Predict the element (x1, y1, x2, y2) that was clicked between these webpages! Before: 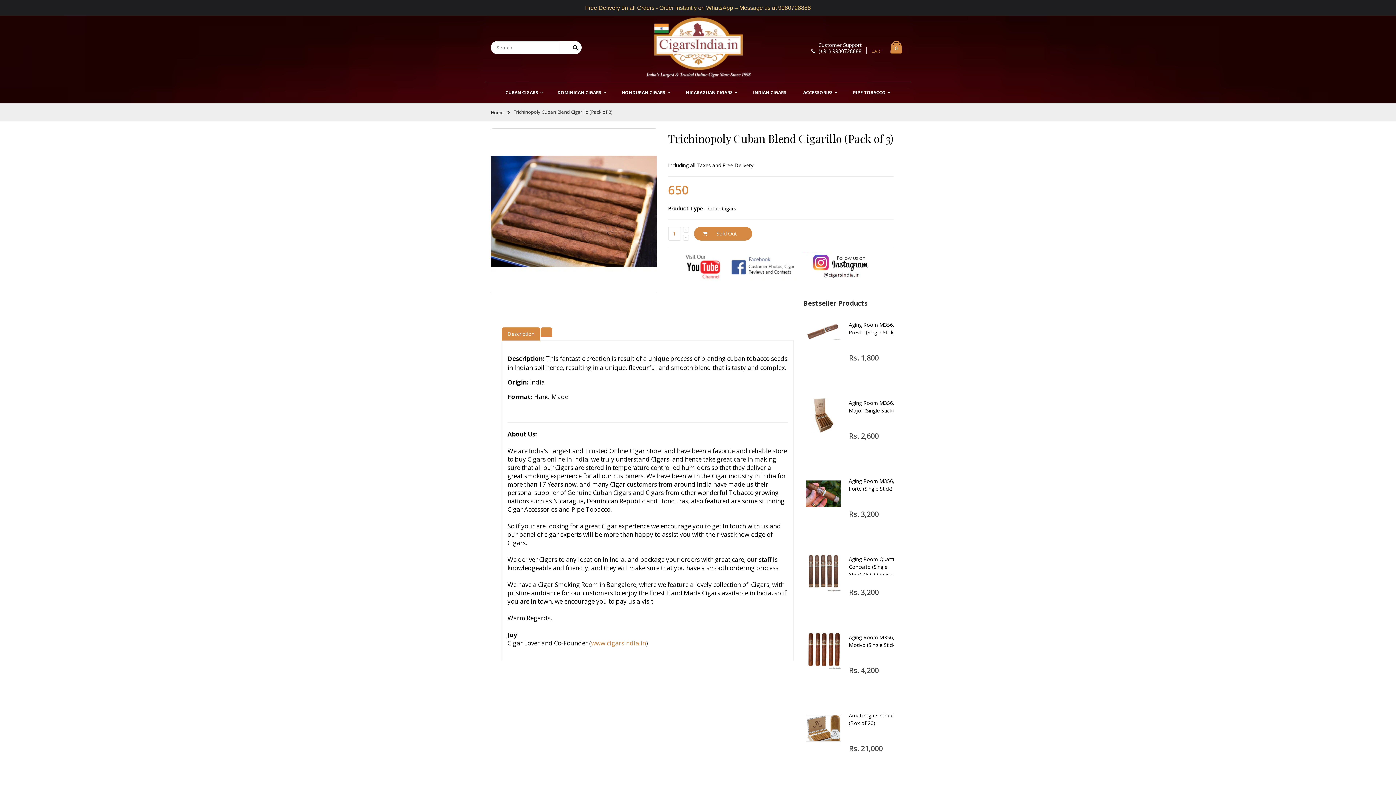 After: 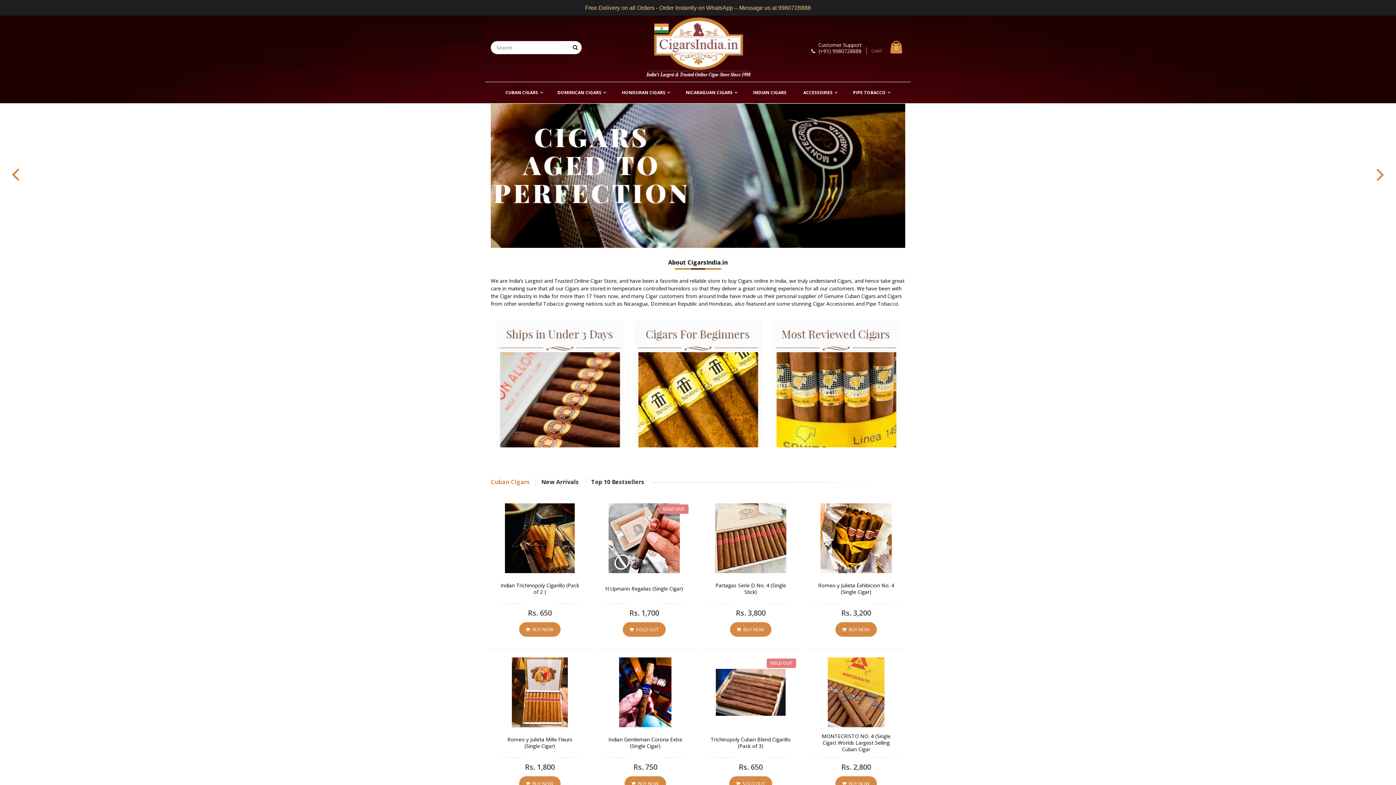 Action: bbox: (644, 14, 751, 78)